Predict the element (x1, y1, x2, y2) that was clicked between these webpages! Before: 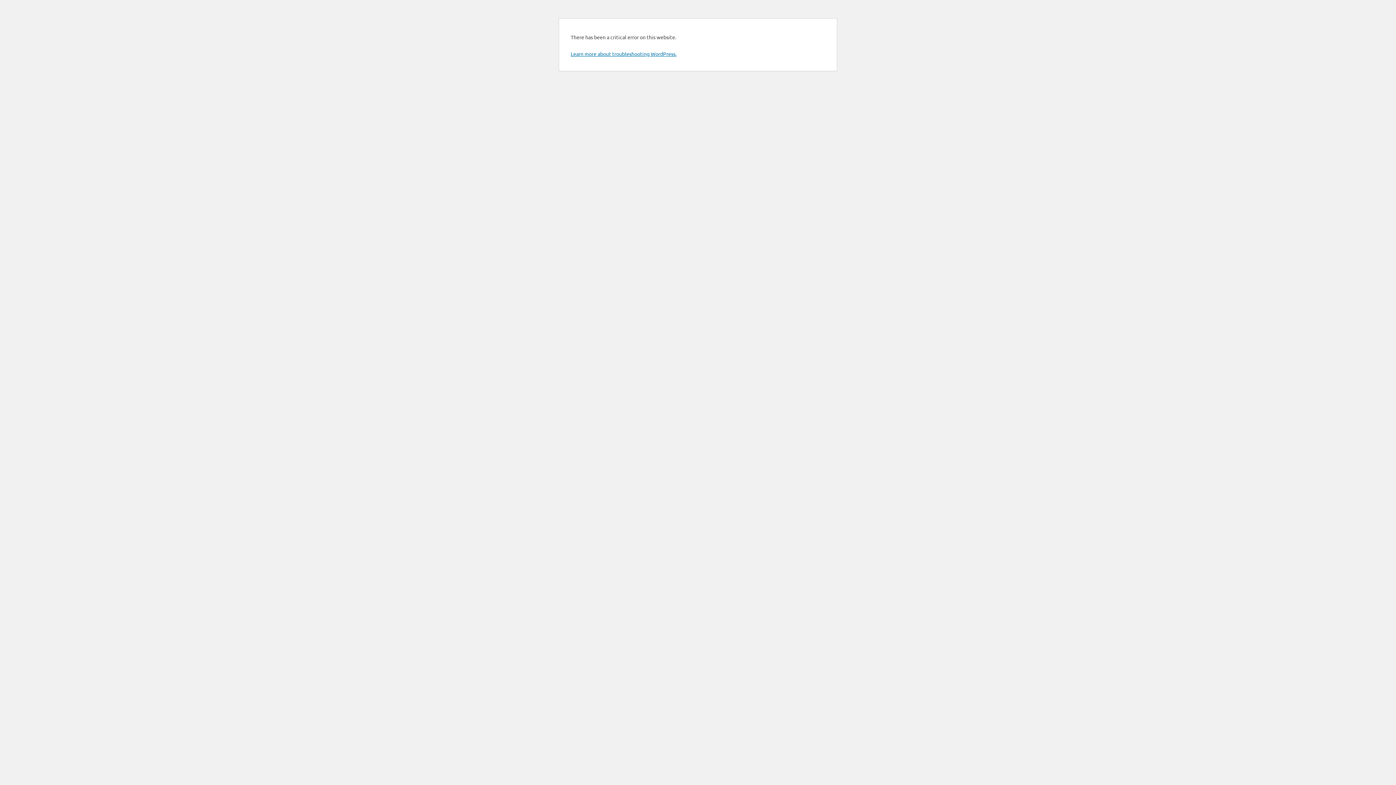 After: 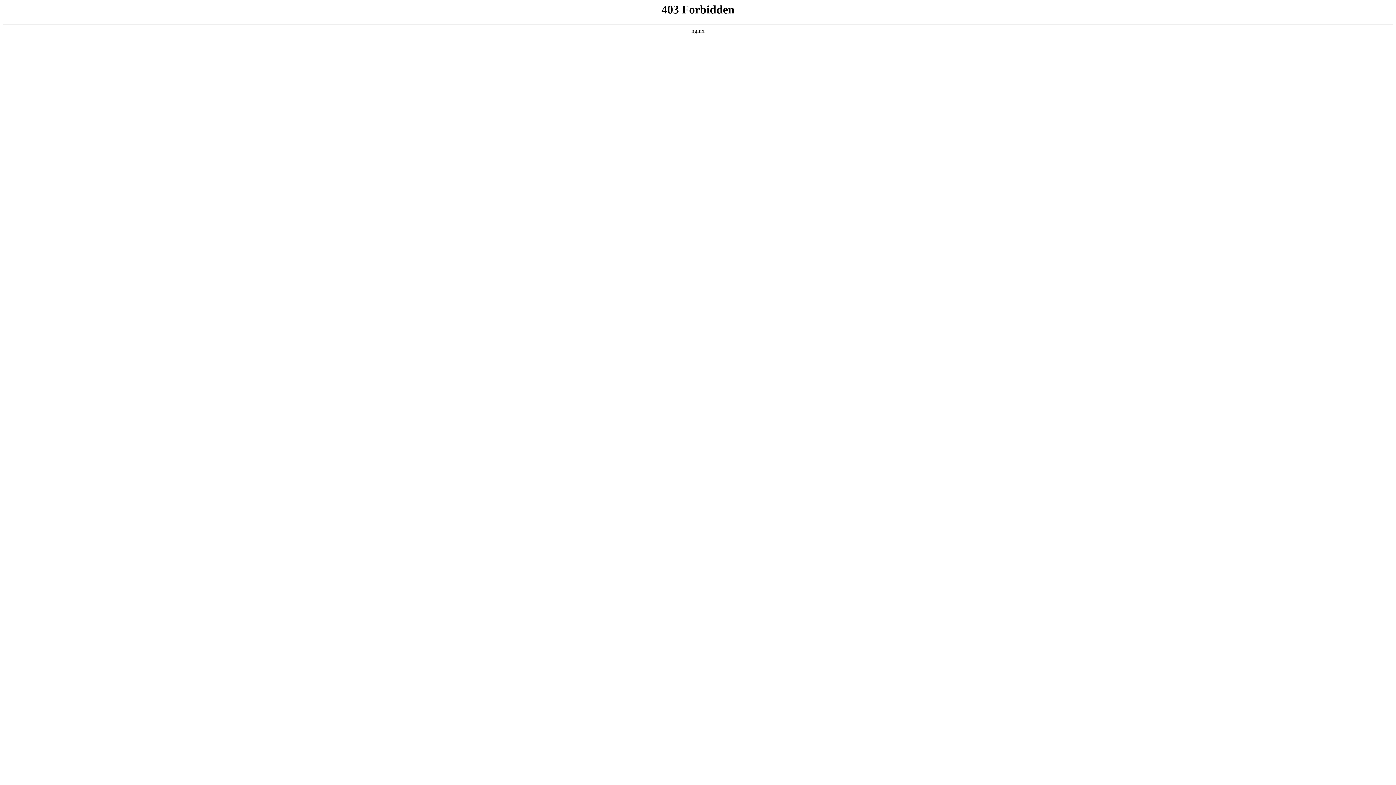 Action: bbox: (570, 50, 676, 57) label: Learn more about troubleshooting WordPress.